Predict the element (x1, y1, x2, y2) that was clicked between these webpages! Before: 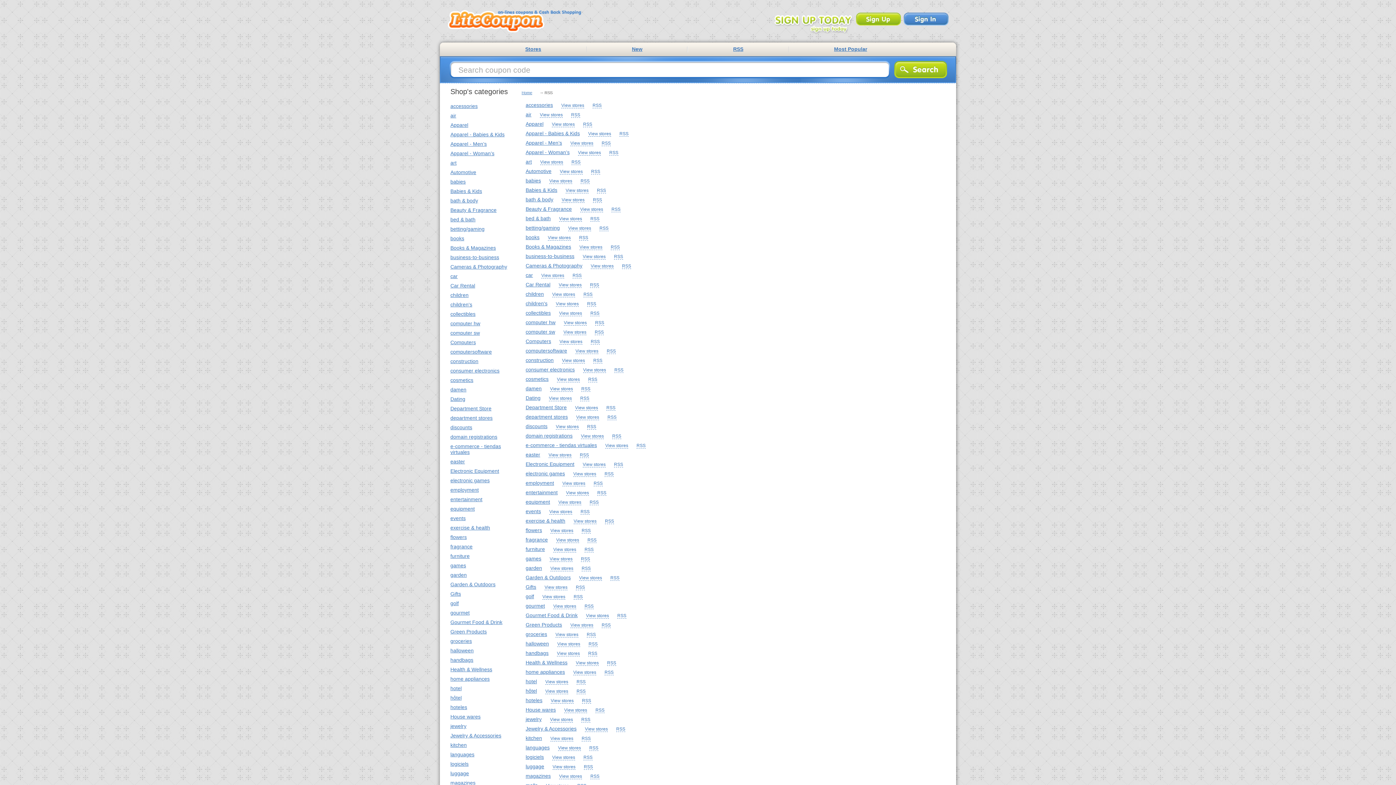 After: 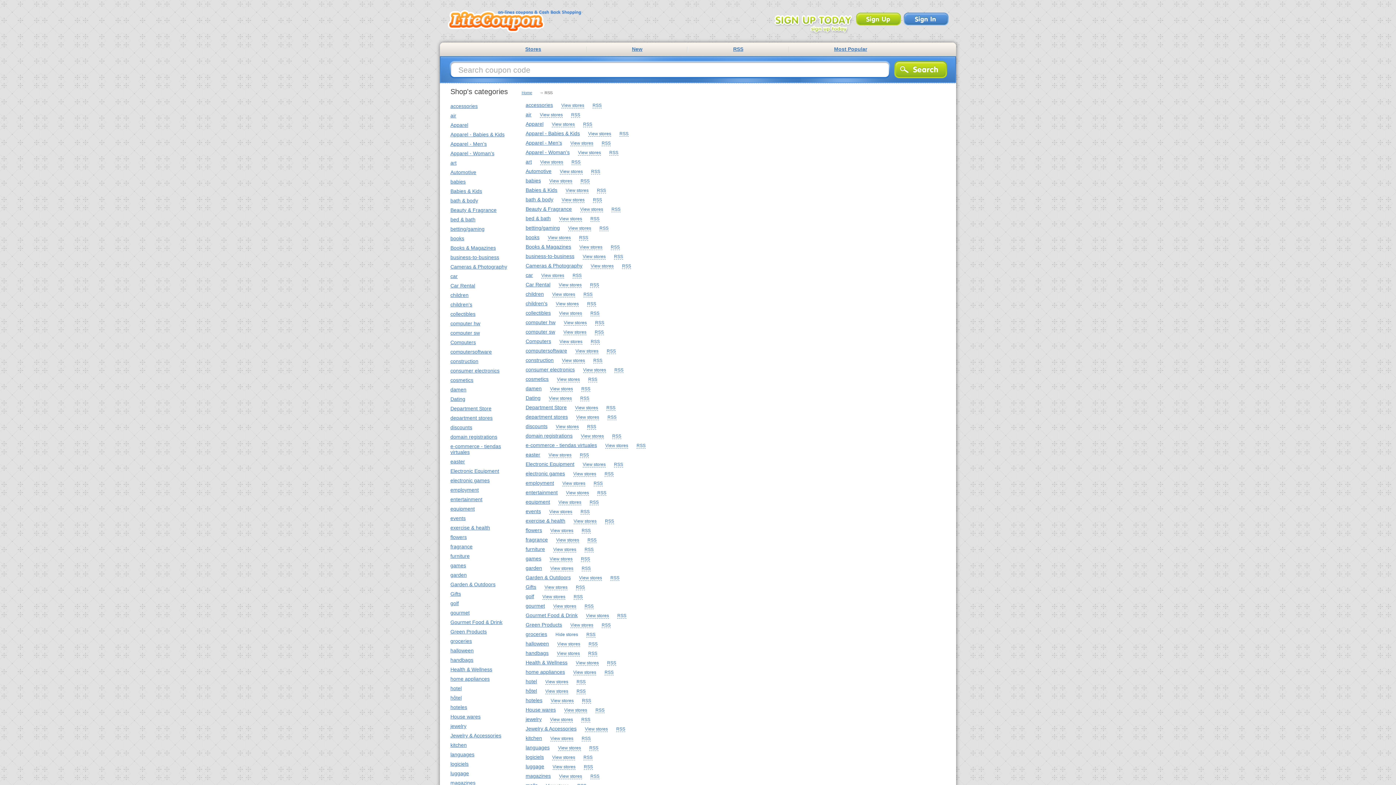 Action: bbox: (555, 632, 578, 637) label: View stores